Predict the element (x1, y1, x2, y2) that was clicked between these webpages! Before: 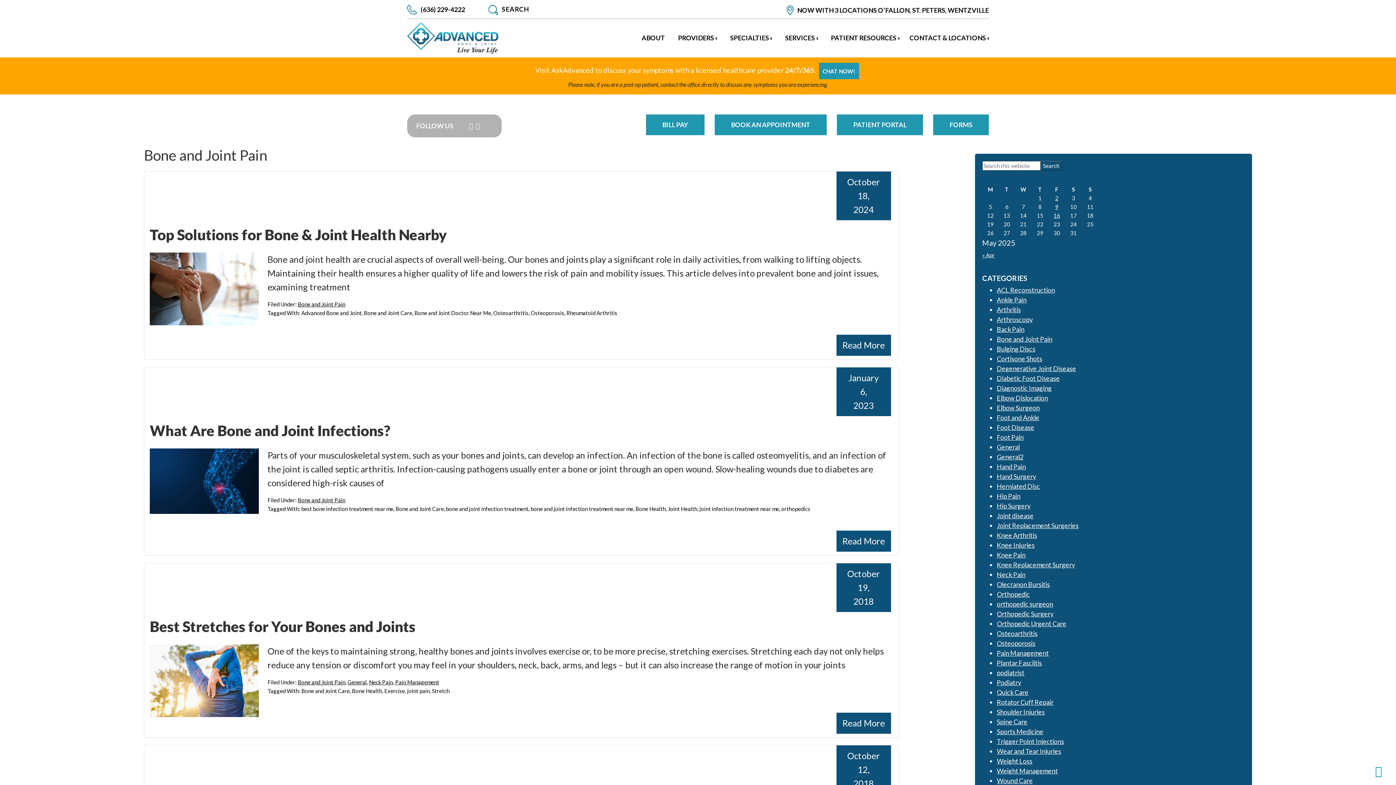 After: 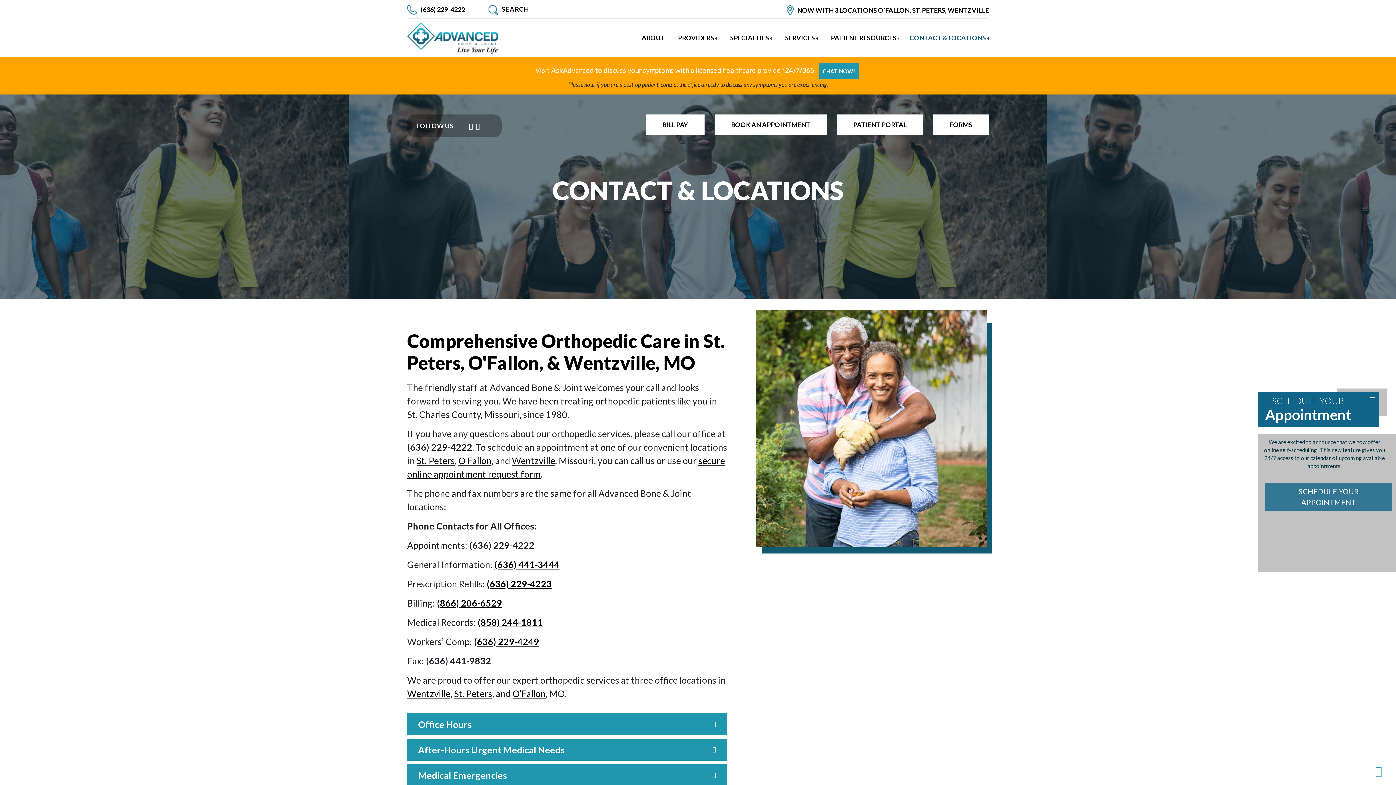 Action: bbox: (786, 1, 989, 15) label: NOW WITH 3 LOCATIONS O’FALLON, ST. PETERS, WENTZVILLE